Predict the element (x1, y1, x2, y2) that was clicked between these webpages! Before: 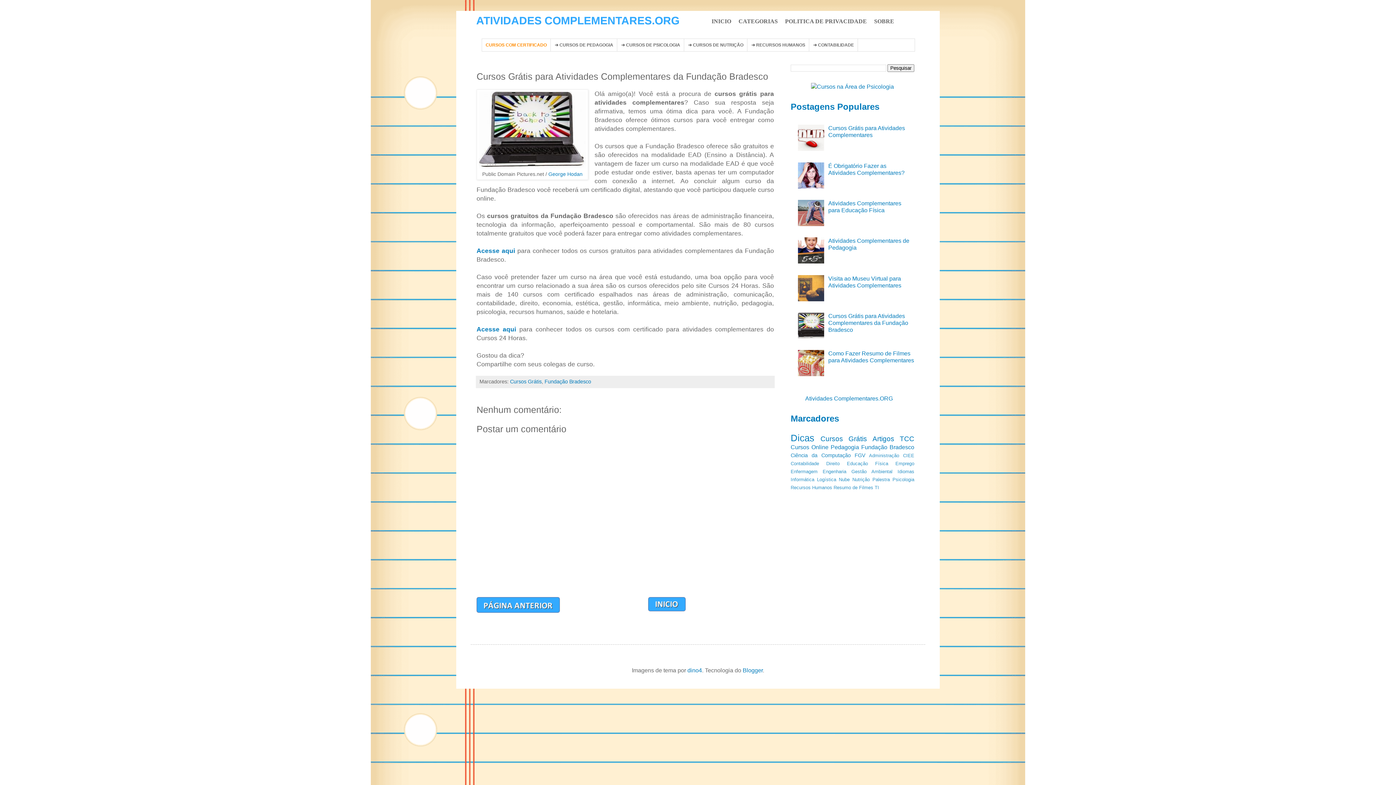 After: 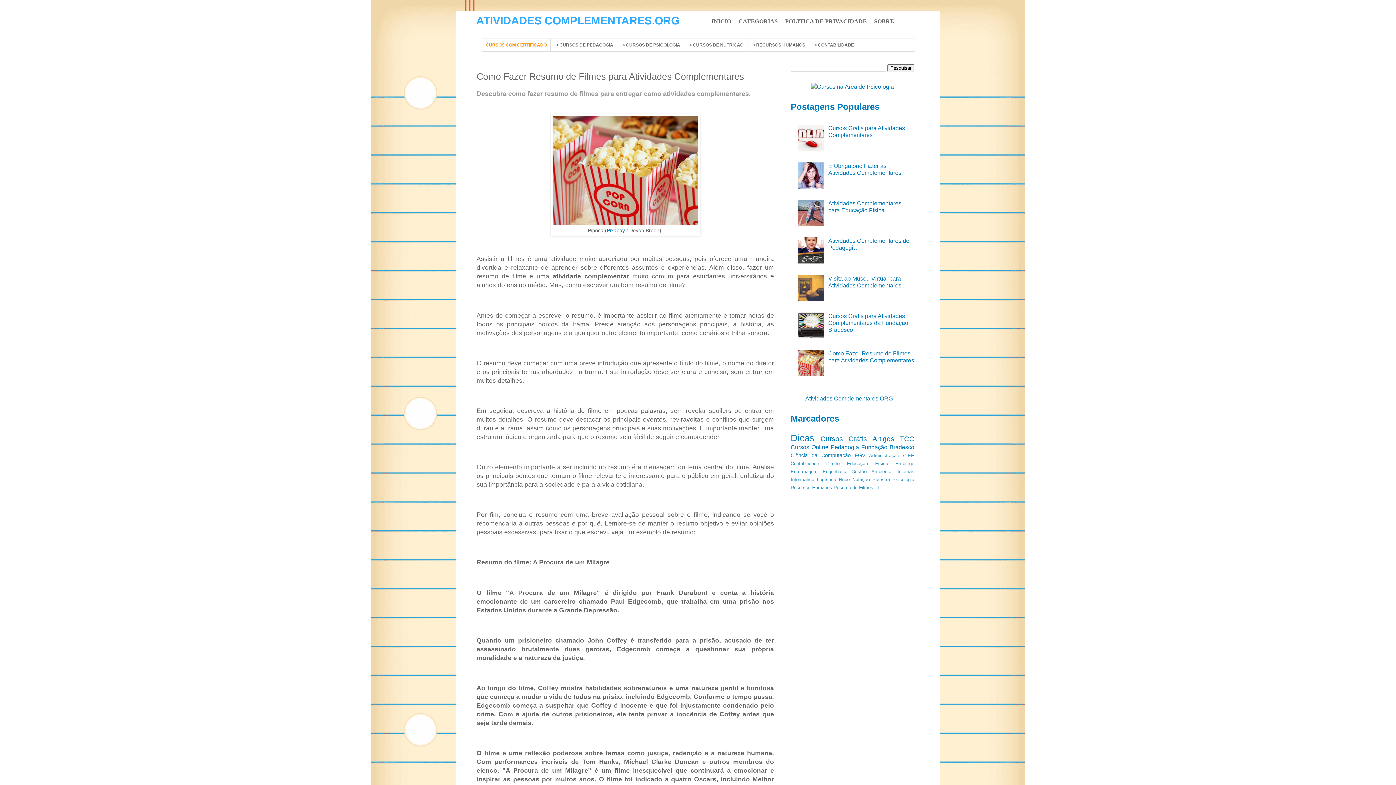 Action: bbox: (828, 350, 914, 363) label: Como Fazer Resumo de Filmes para Atividades Complementares